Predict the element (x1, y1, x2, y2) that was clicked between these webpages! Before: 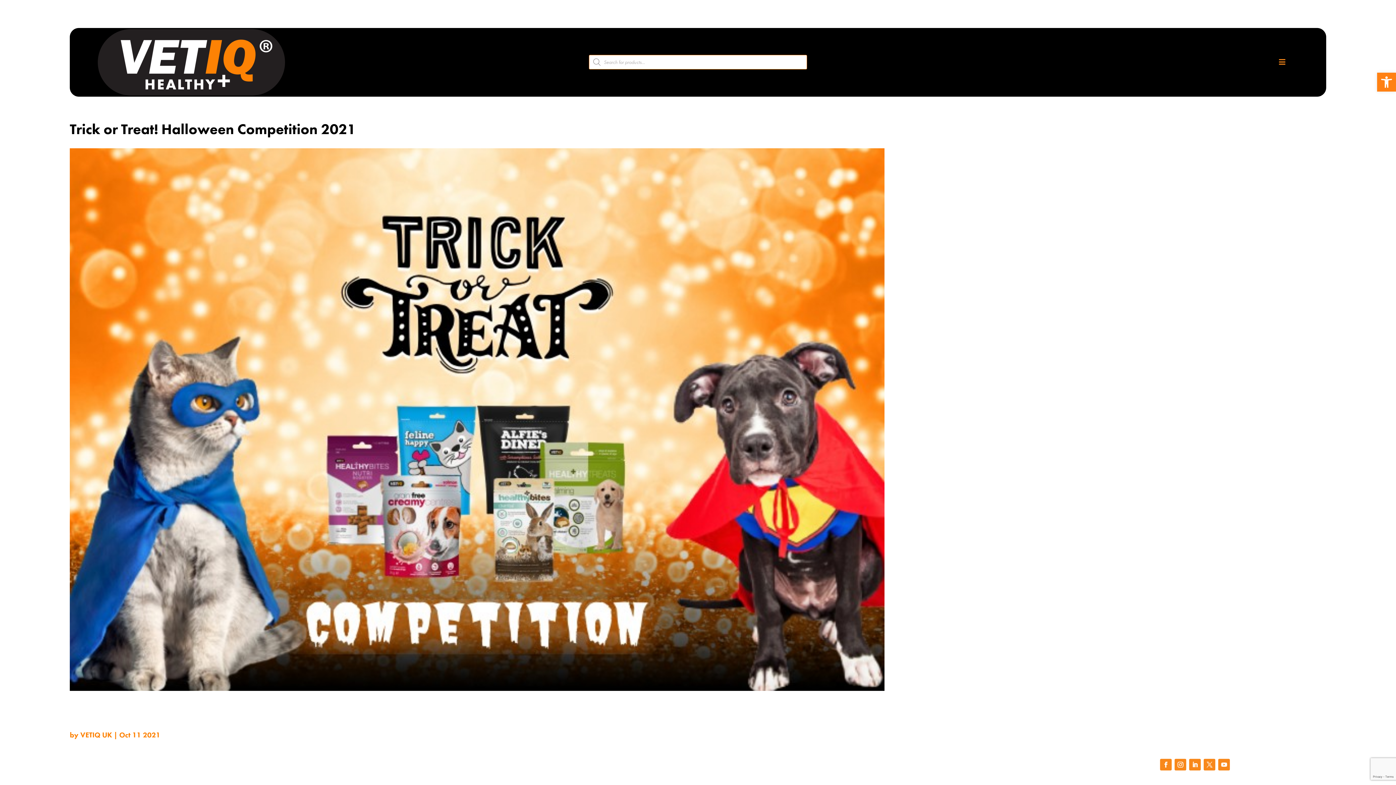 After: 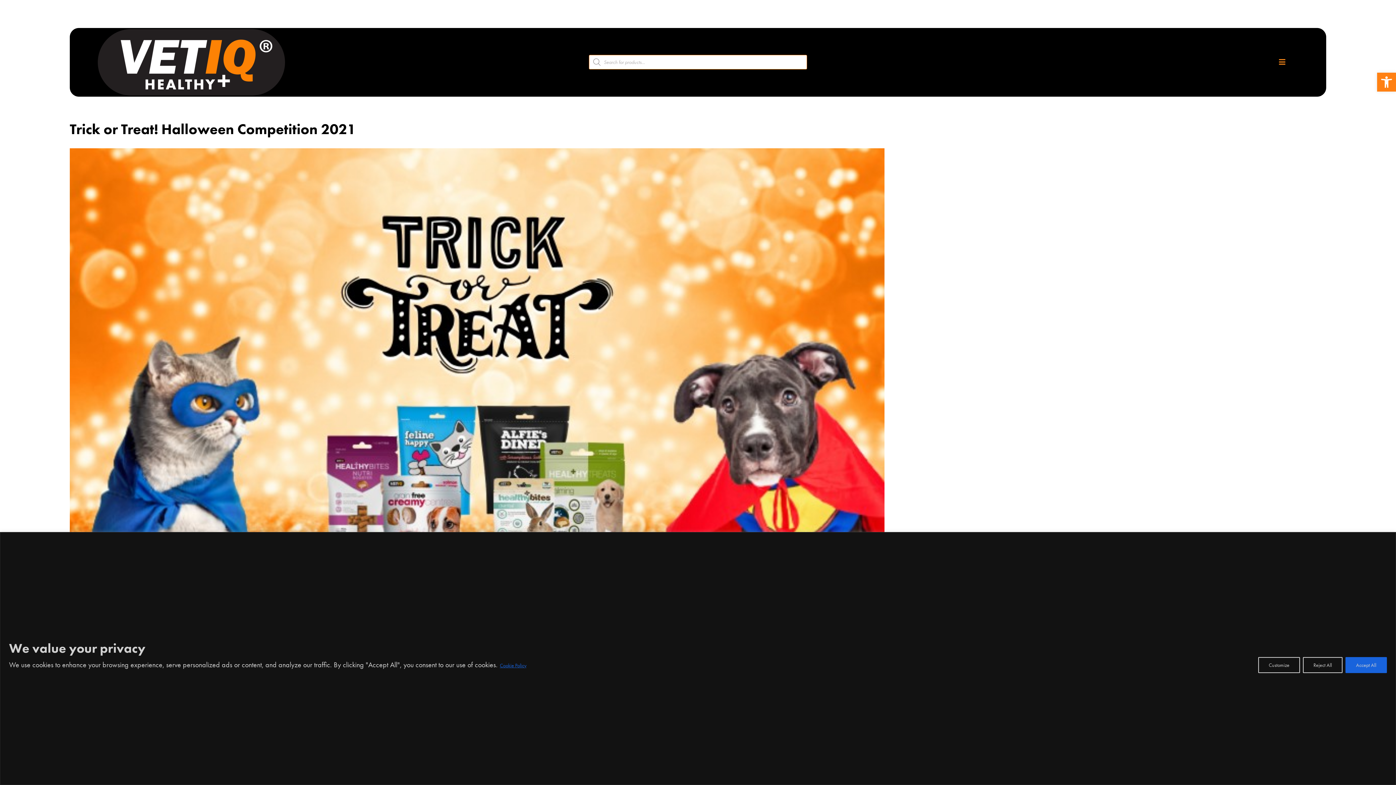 Action: bbox: (1175, 759, 1186, 770)